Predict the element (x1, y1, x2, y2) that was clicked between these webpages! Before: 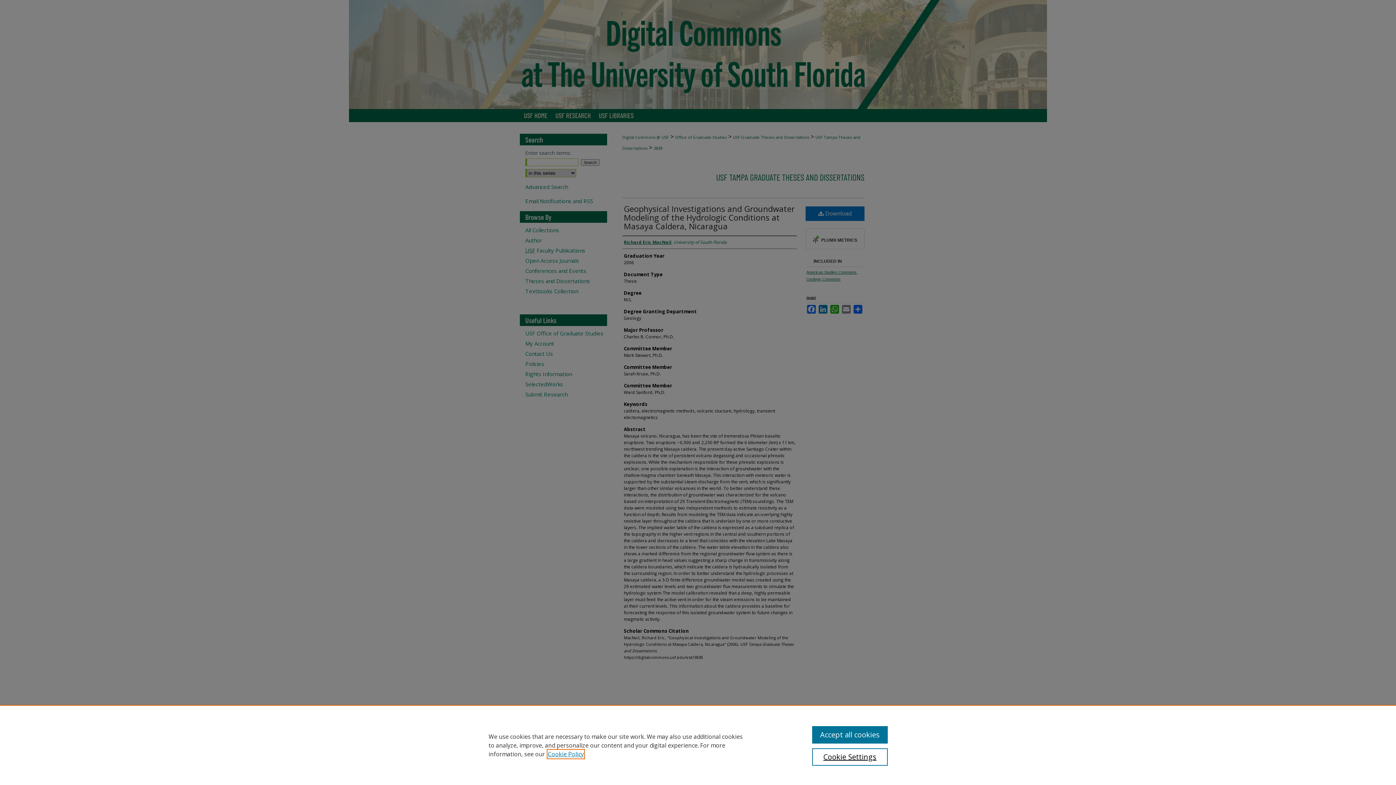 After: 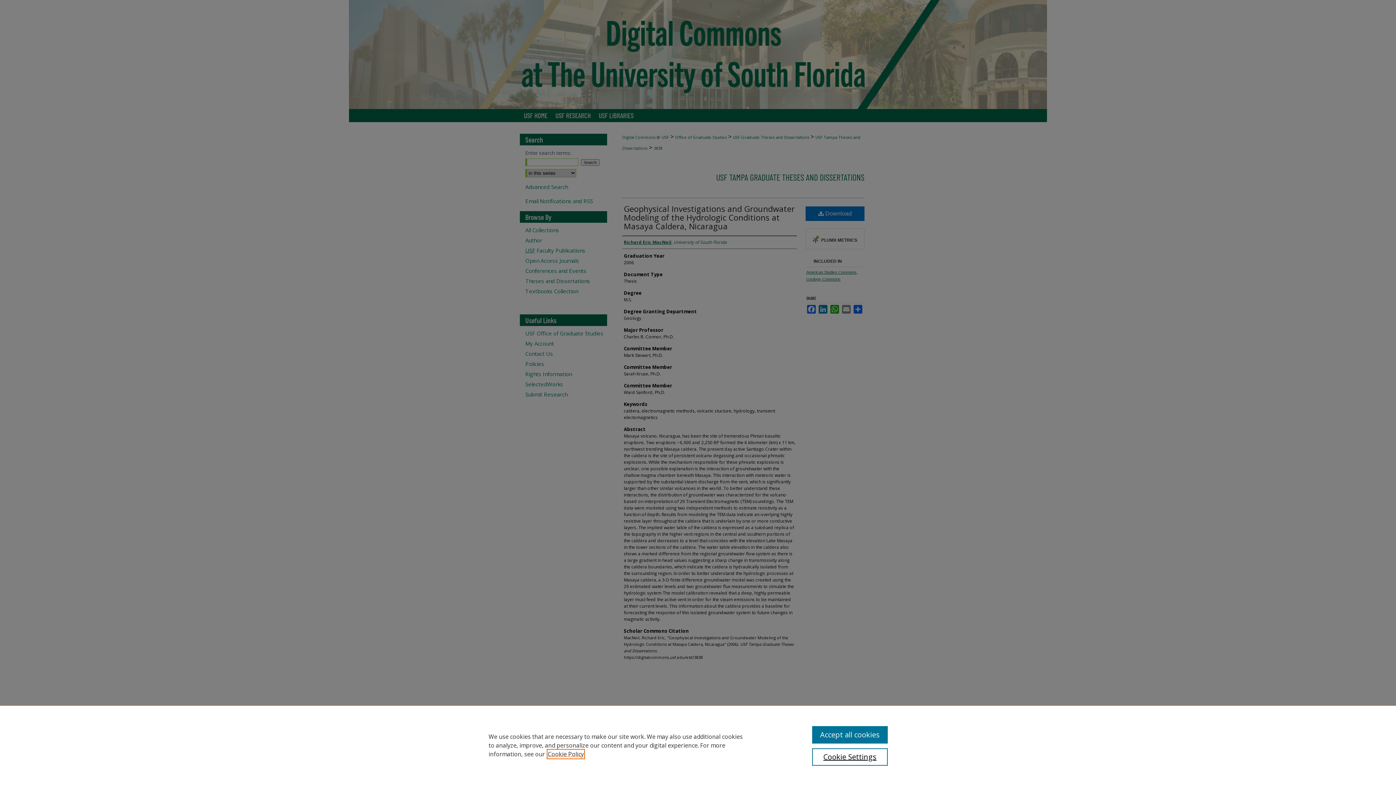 Action: bbox: (548, 750, 584, 758) label: , opens in a new tab